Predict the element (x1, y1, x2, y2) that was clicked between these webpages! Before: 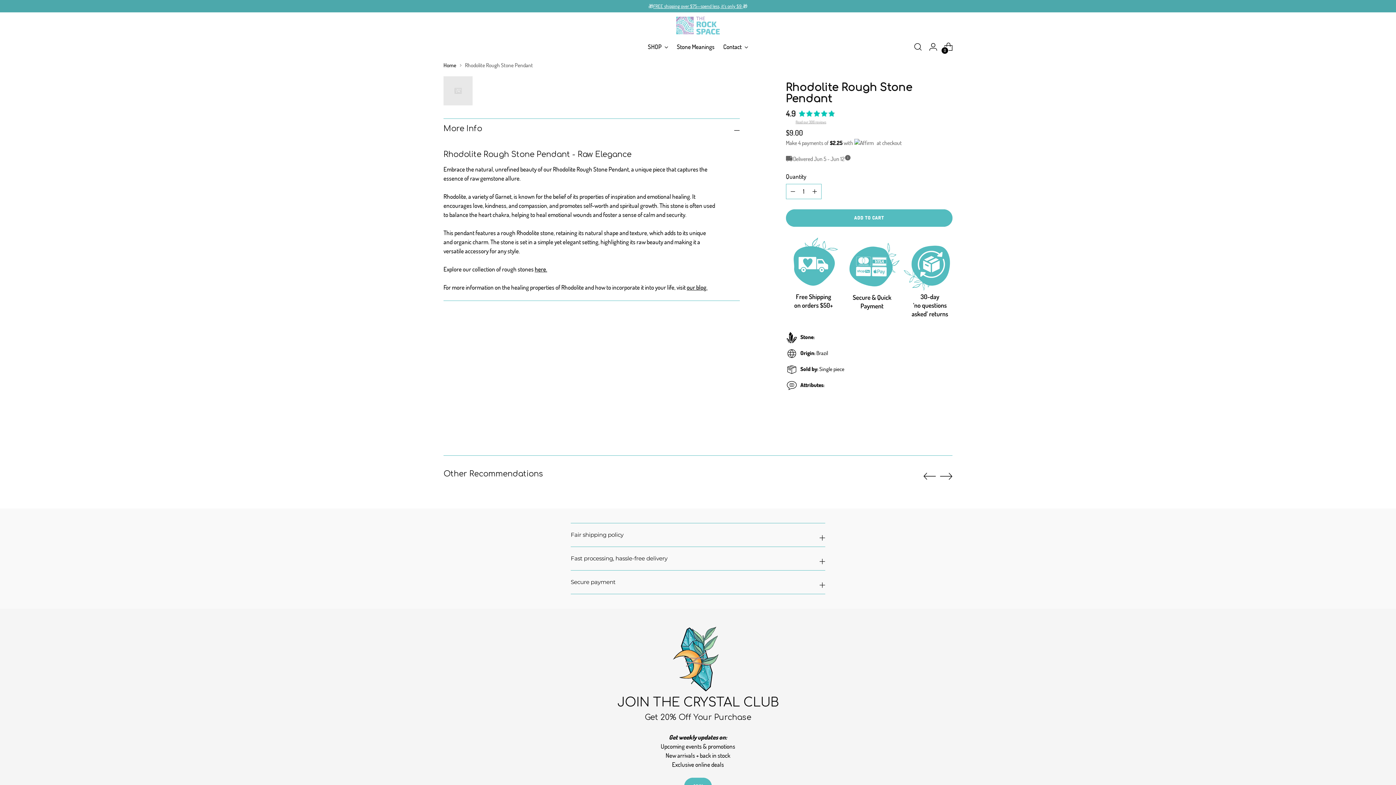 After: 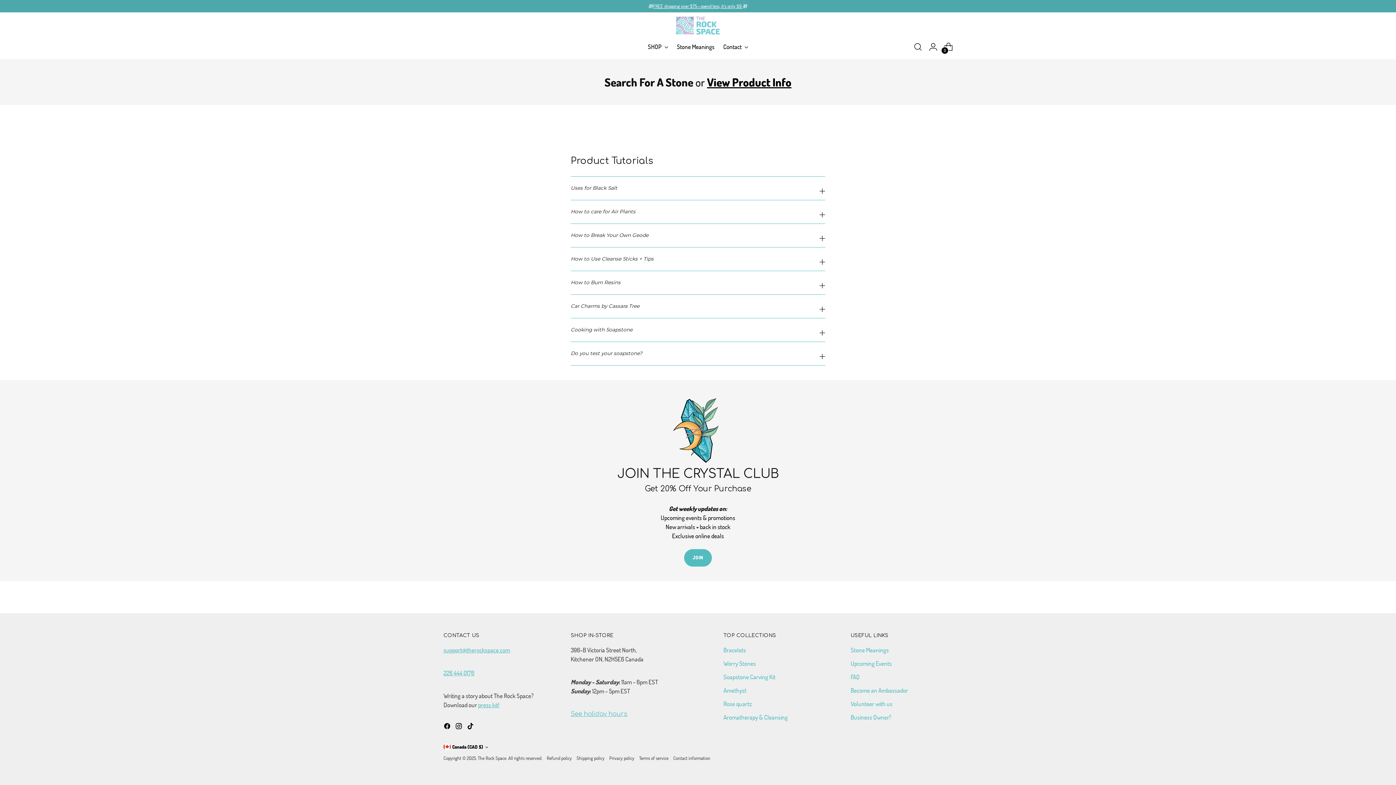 Action: bbox: (676, 38, 714, 54) label: Stone Meanings